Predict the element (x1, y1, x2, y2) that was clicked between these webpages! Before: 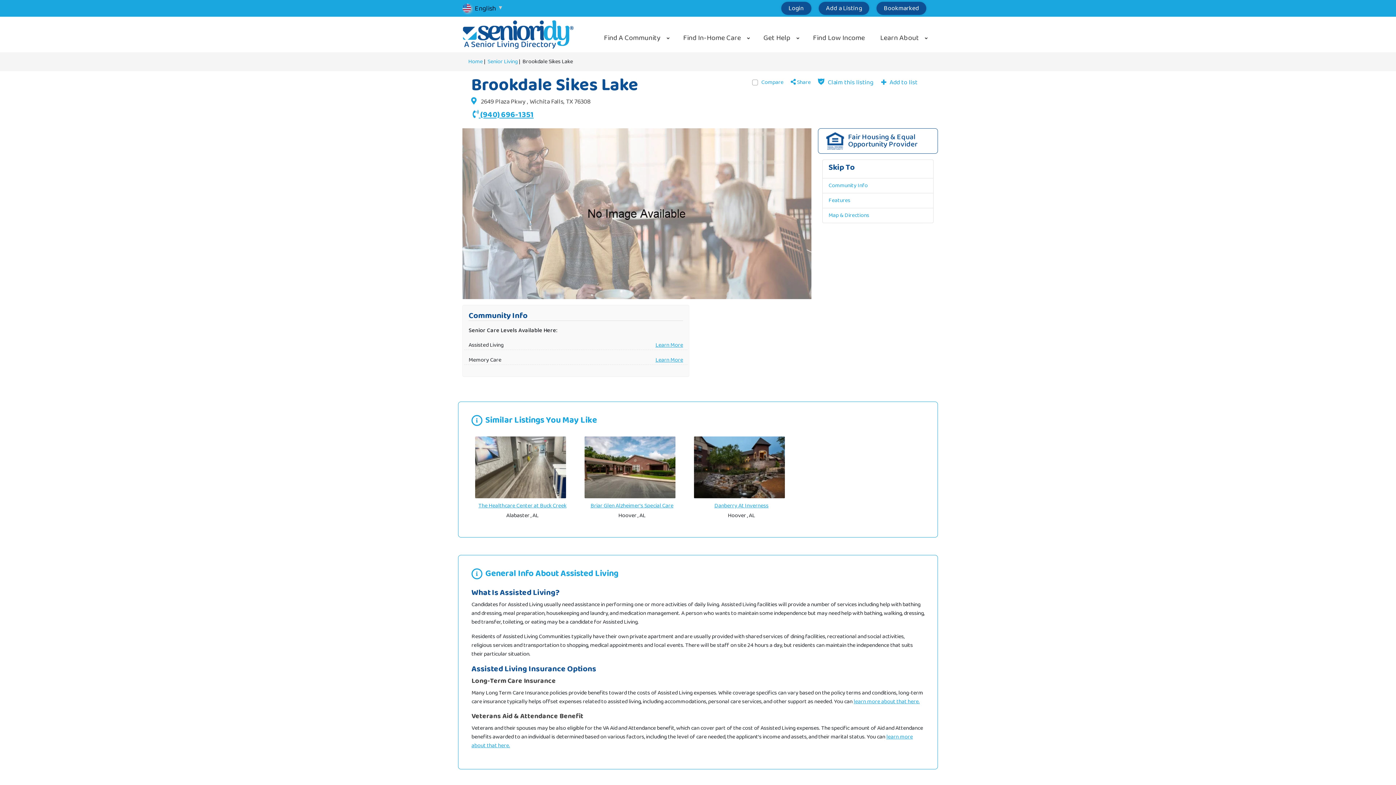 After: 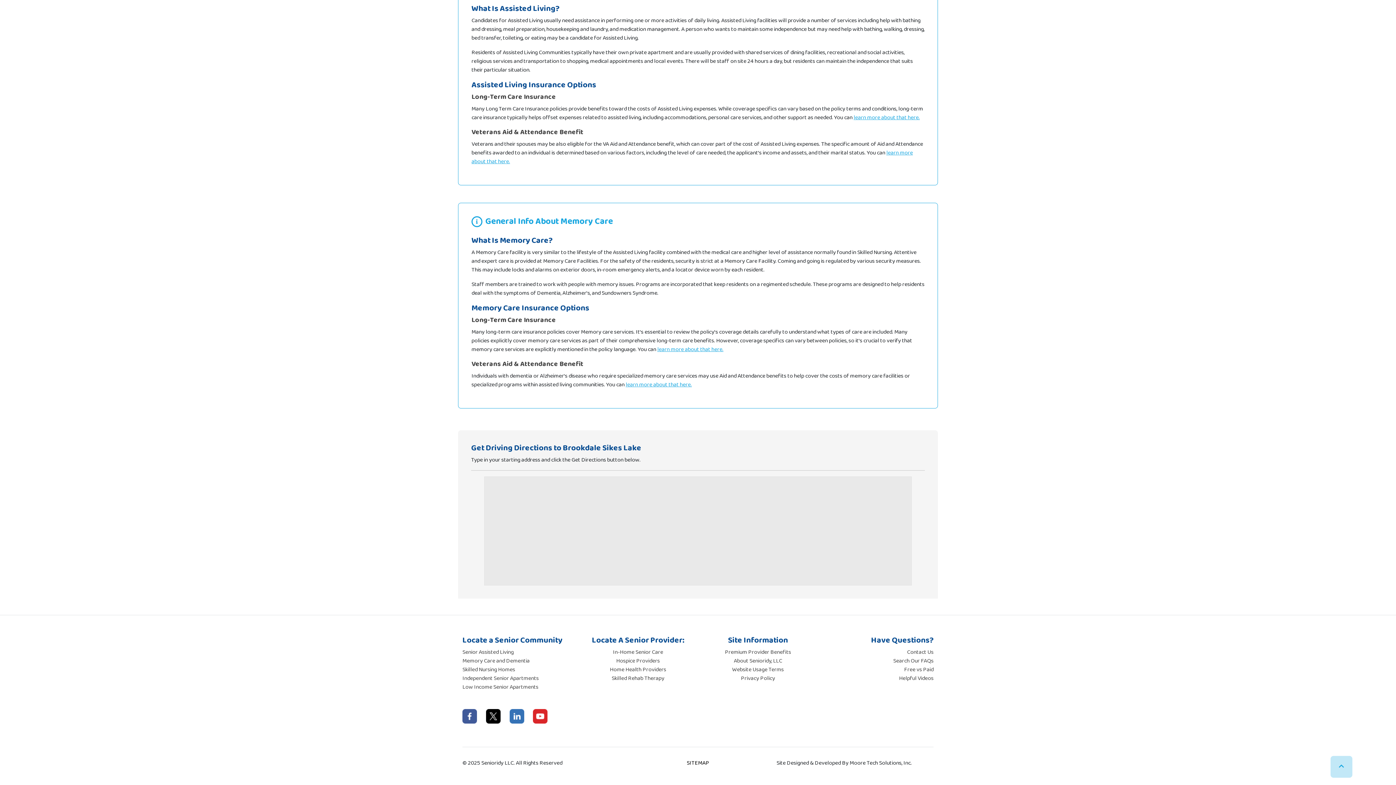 Action: bbox: (655, 355, 683, 364) label: Learn More